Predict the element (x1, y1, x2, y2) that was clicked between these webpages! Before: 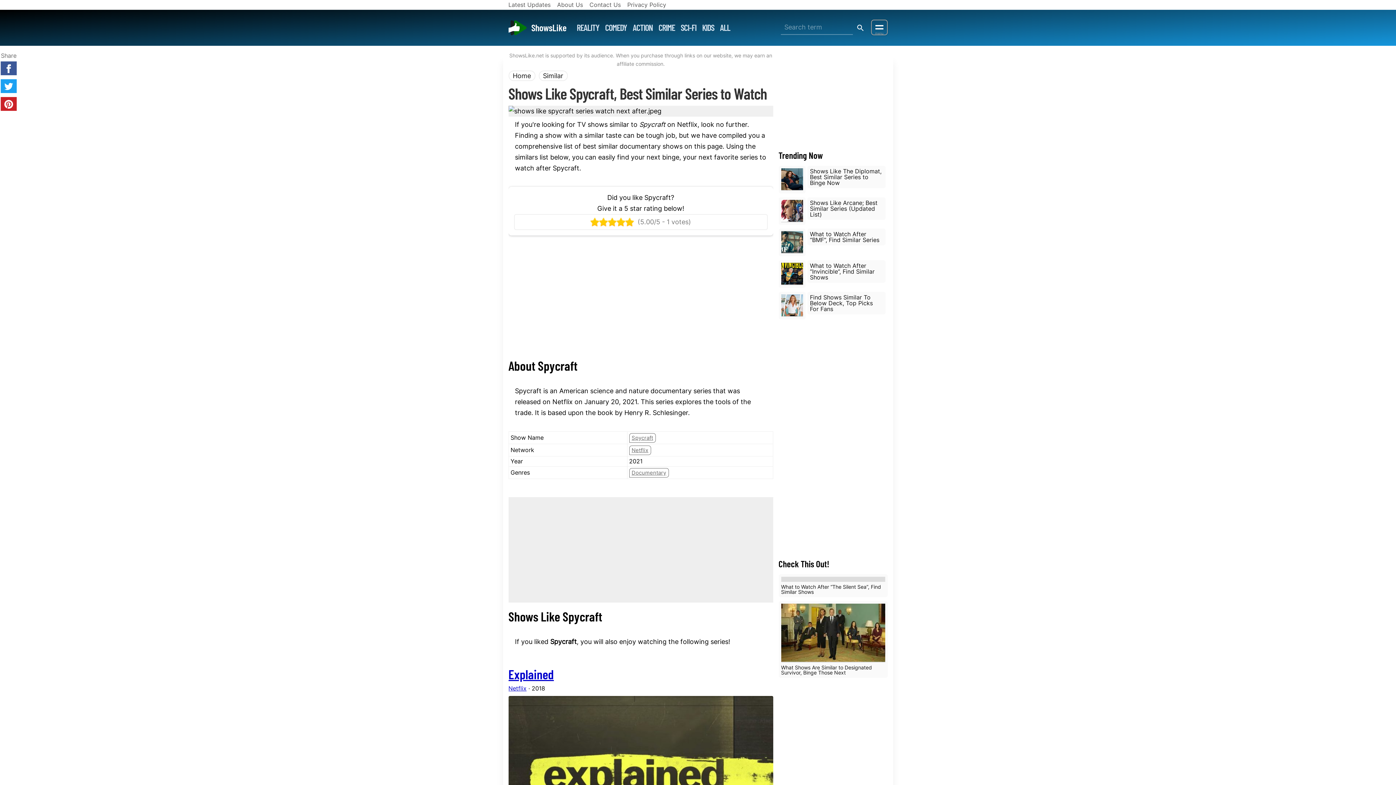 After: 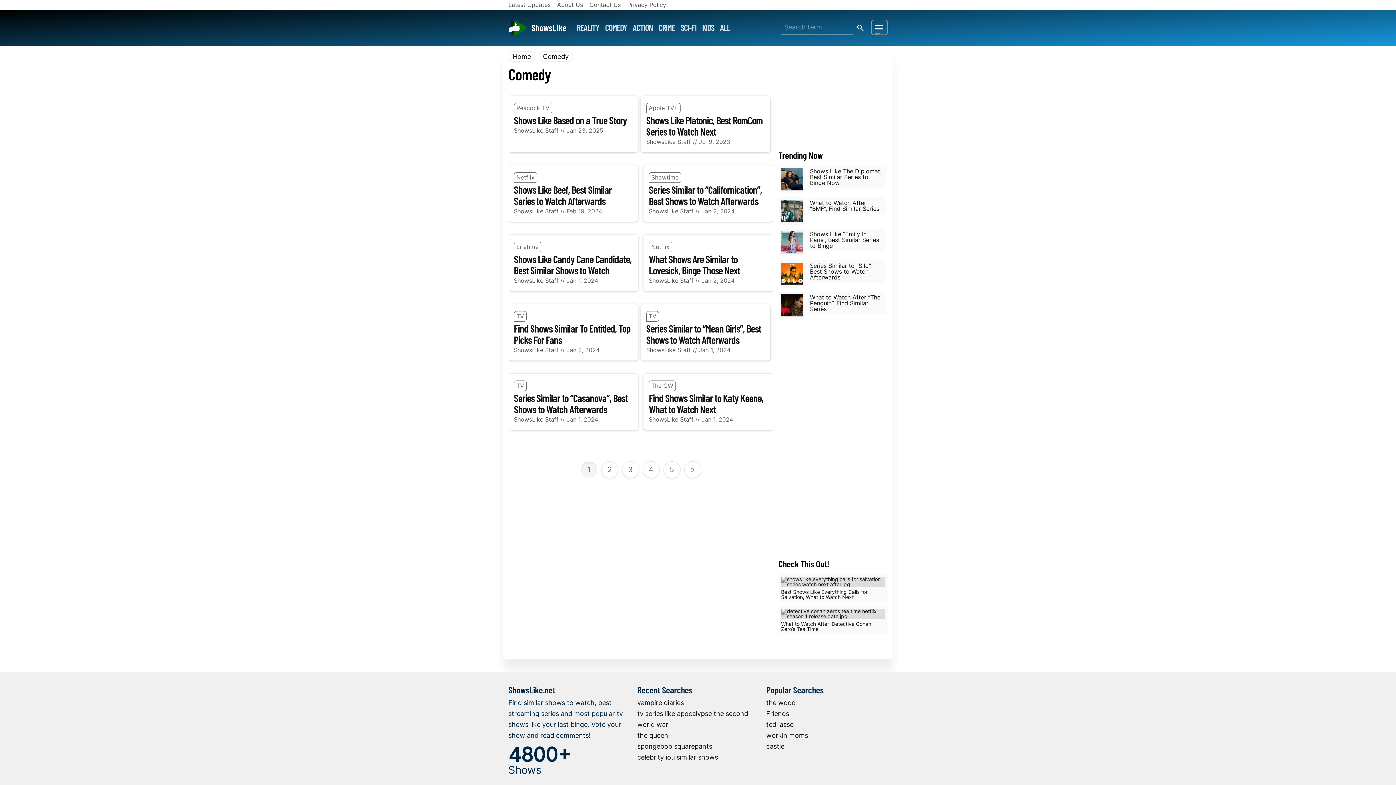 Action: label: COMEDY bbox: (603, 20, 628, 34)